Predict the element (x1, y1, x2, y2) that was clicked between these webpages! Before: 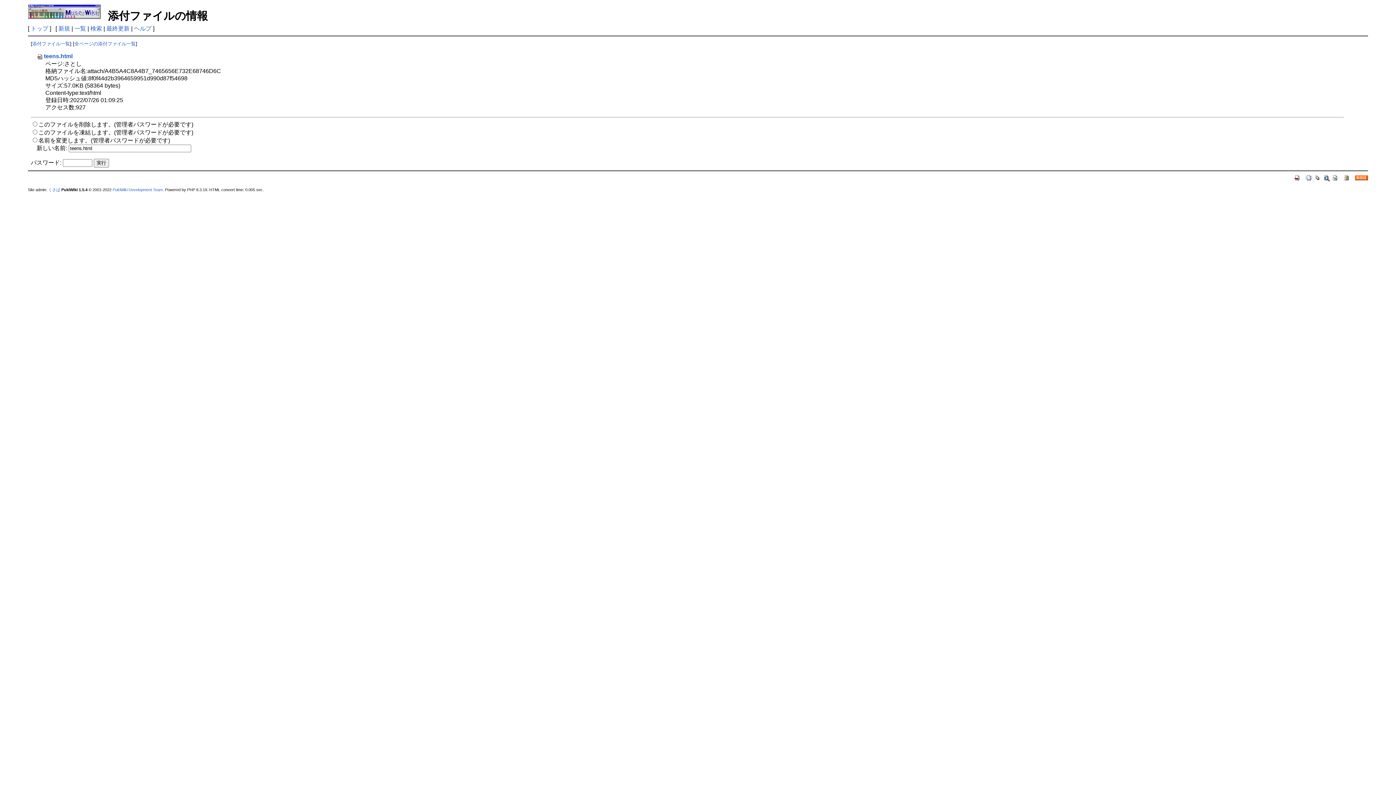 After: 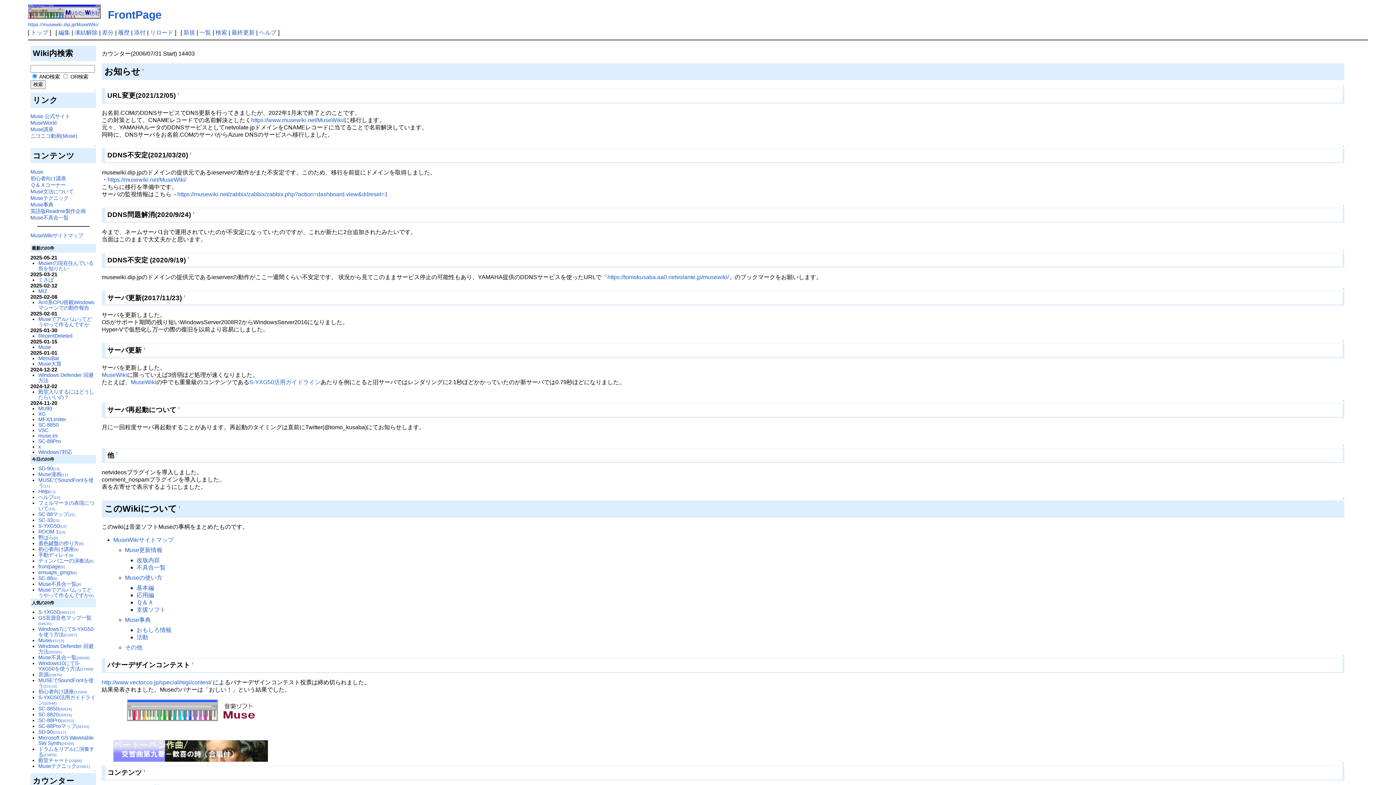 Action: bbox: (1294, 174, 1301, 180)